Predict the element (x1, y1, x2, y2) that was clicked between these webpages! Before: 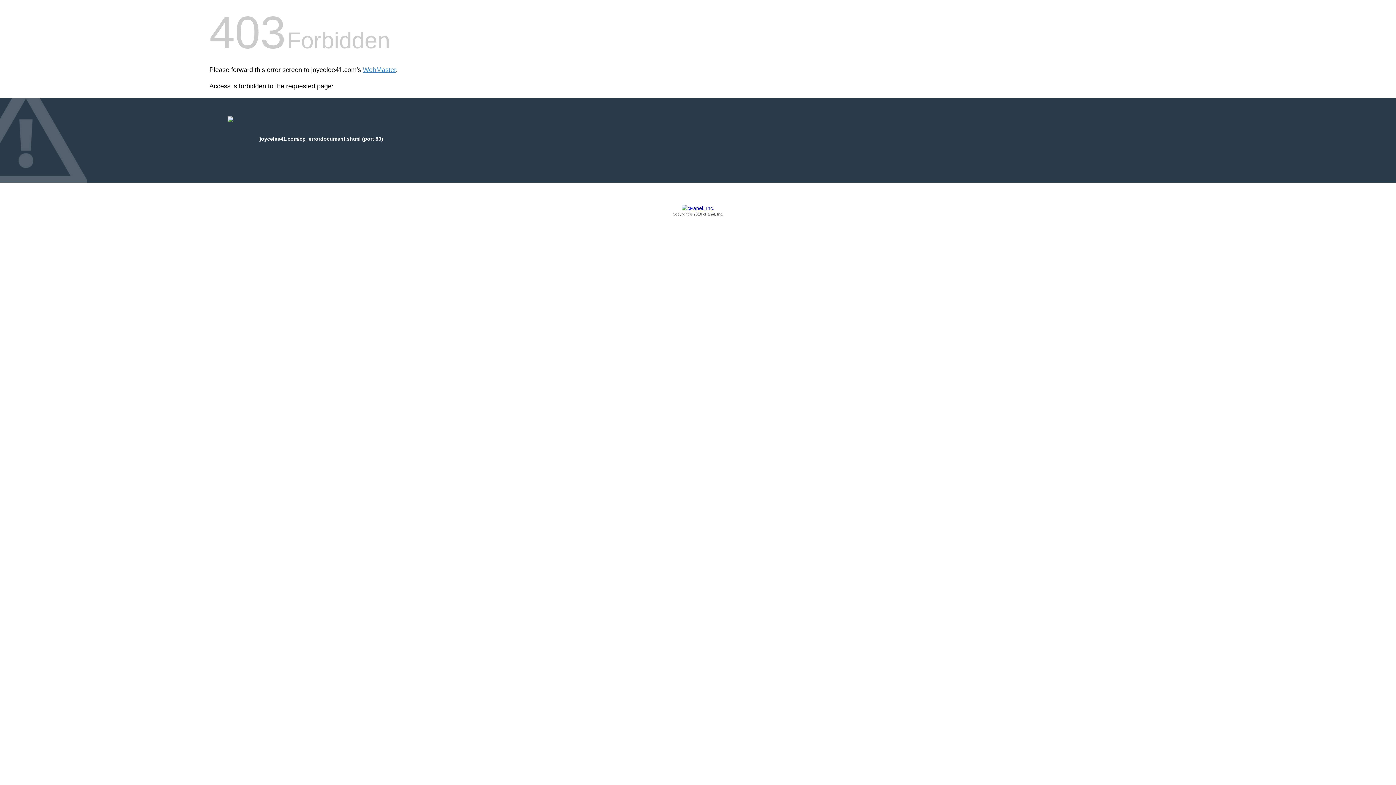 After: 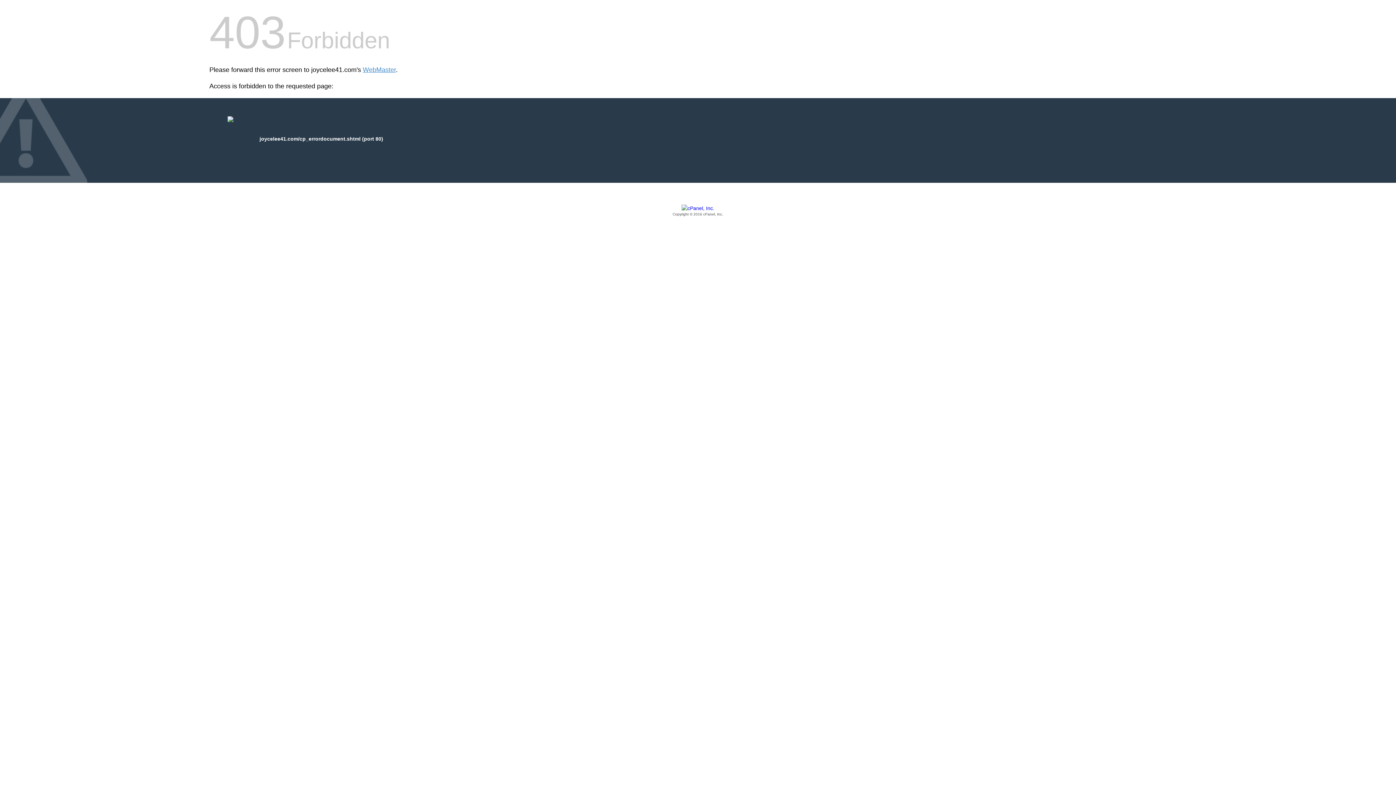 Action: label: Copyright © 2016 cPanel, Inc. bbox: (209, 205, 1186, 217)